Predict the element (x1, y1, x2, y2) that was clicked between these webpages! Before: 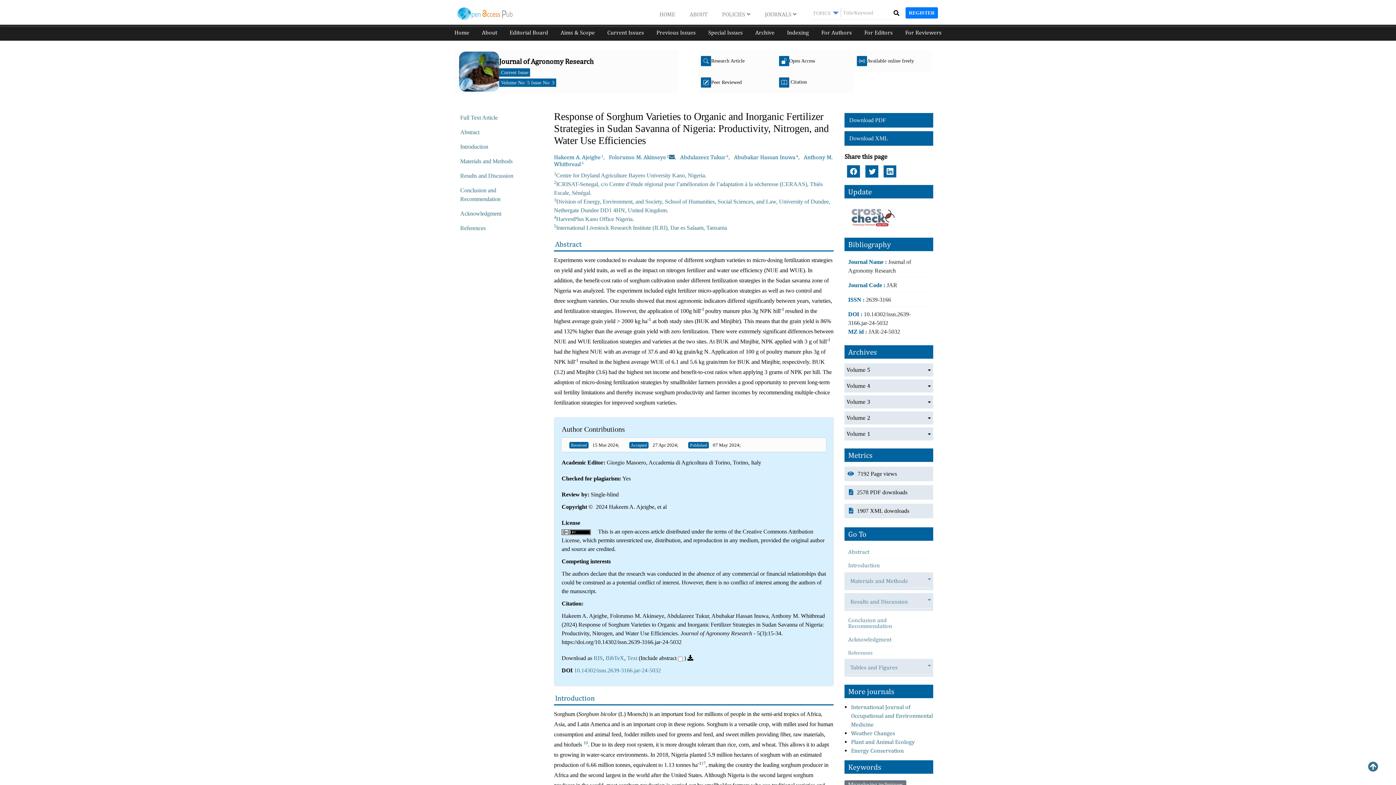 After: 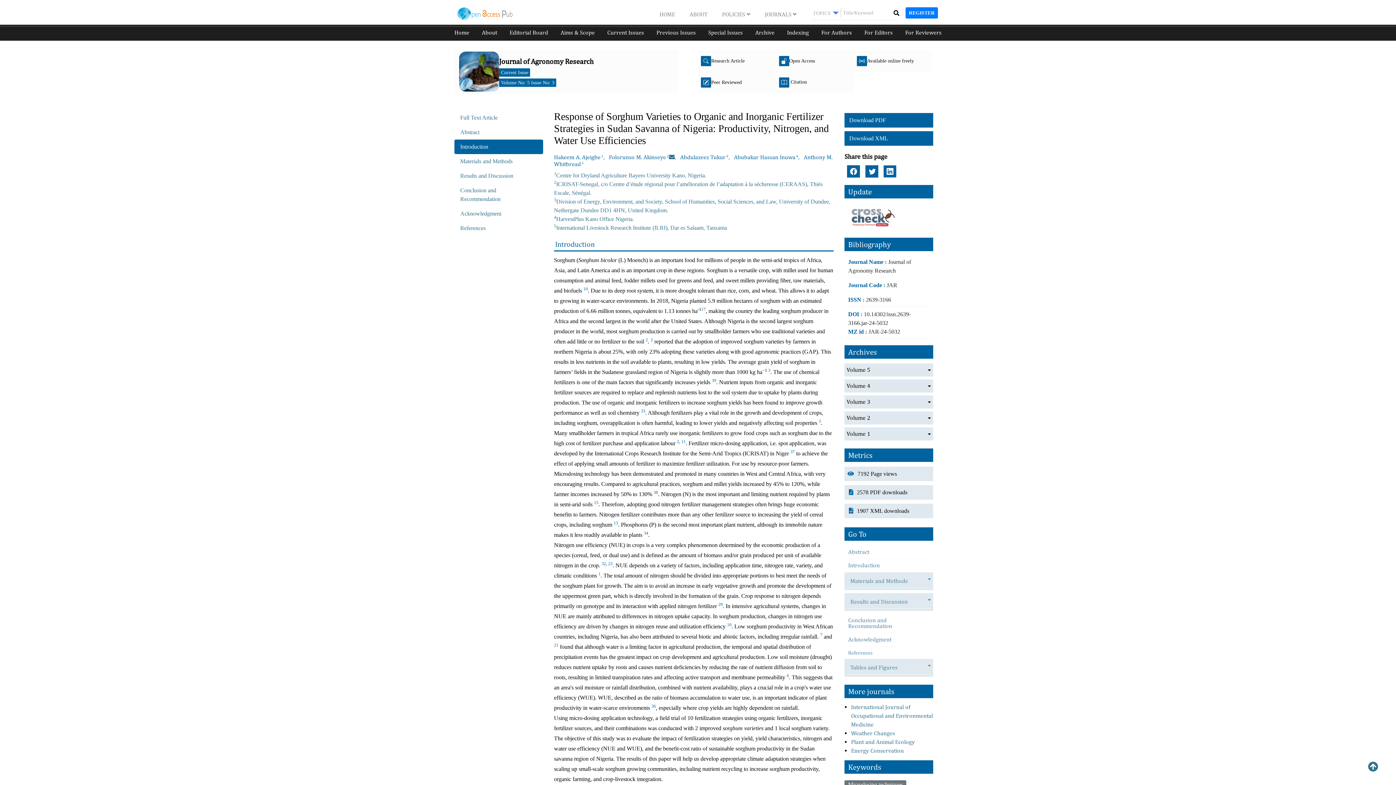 Action: bbox: (454, 139, 543, 154) label: Introduction